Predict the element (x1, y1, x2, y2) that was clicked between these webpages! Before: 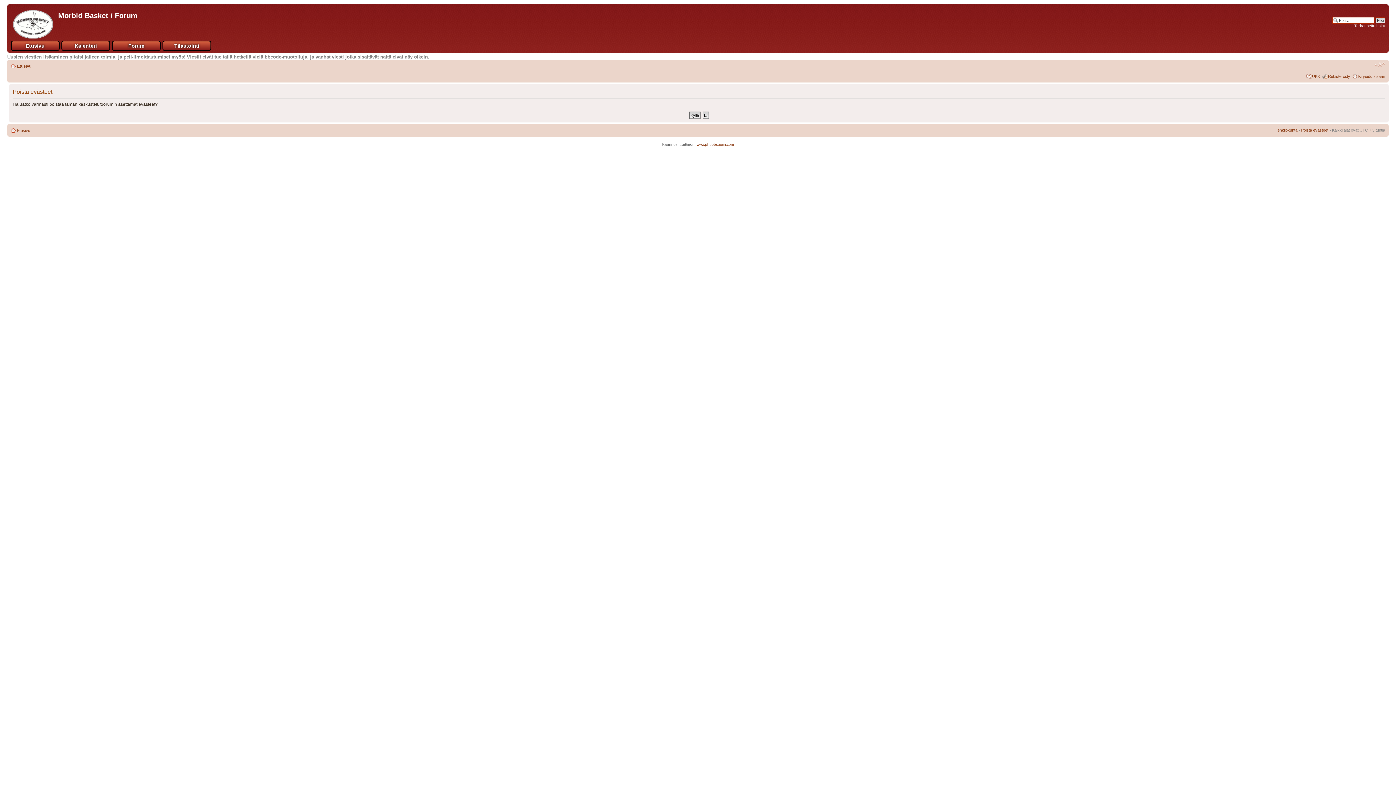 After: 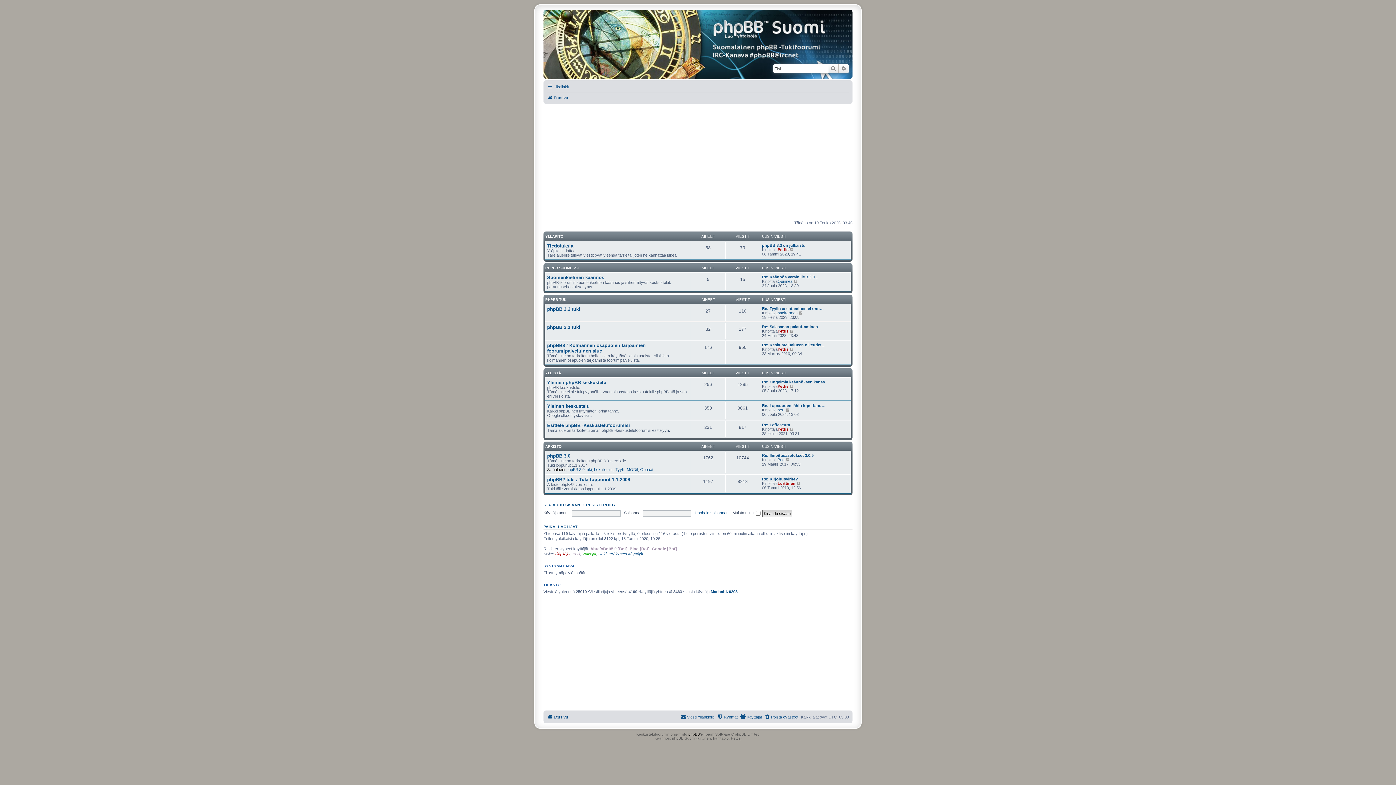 Action: label: www.phpbbsuomi.com bbox: (696, 142, 734, 146)